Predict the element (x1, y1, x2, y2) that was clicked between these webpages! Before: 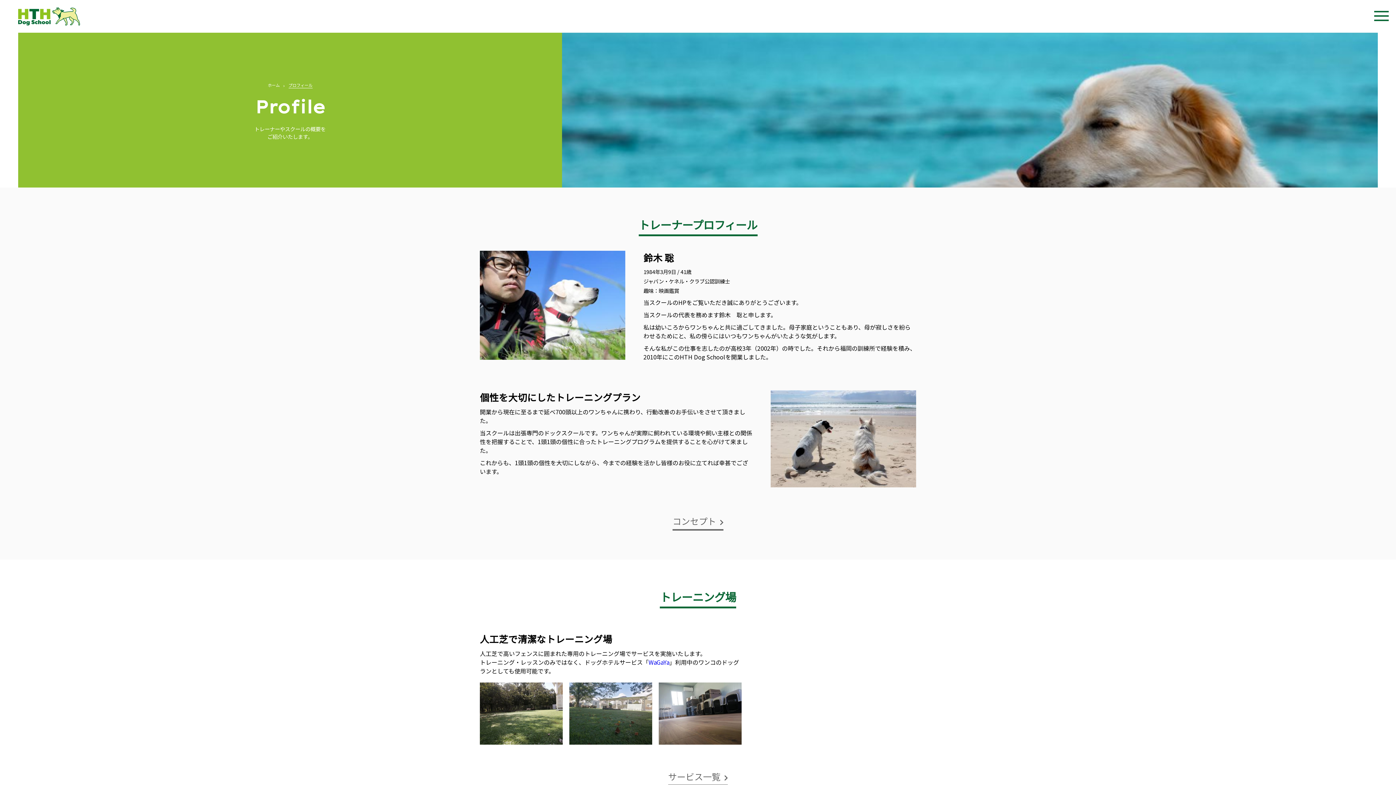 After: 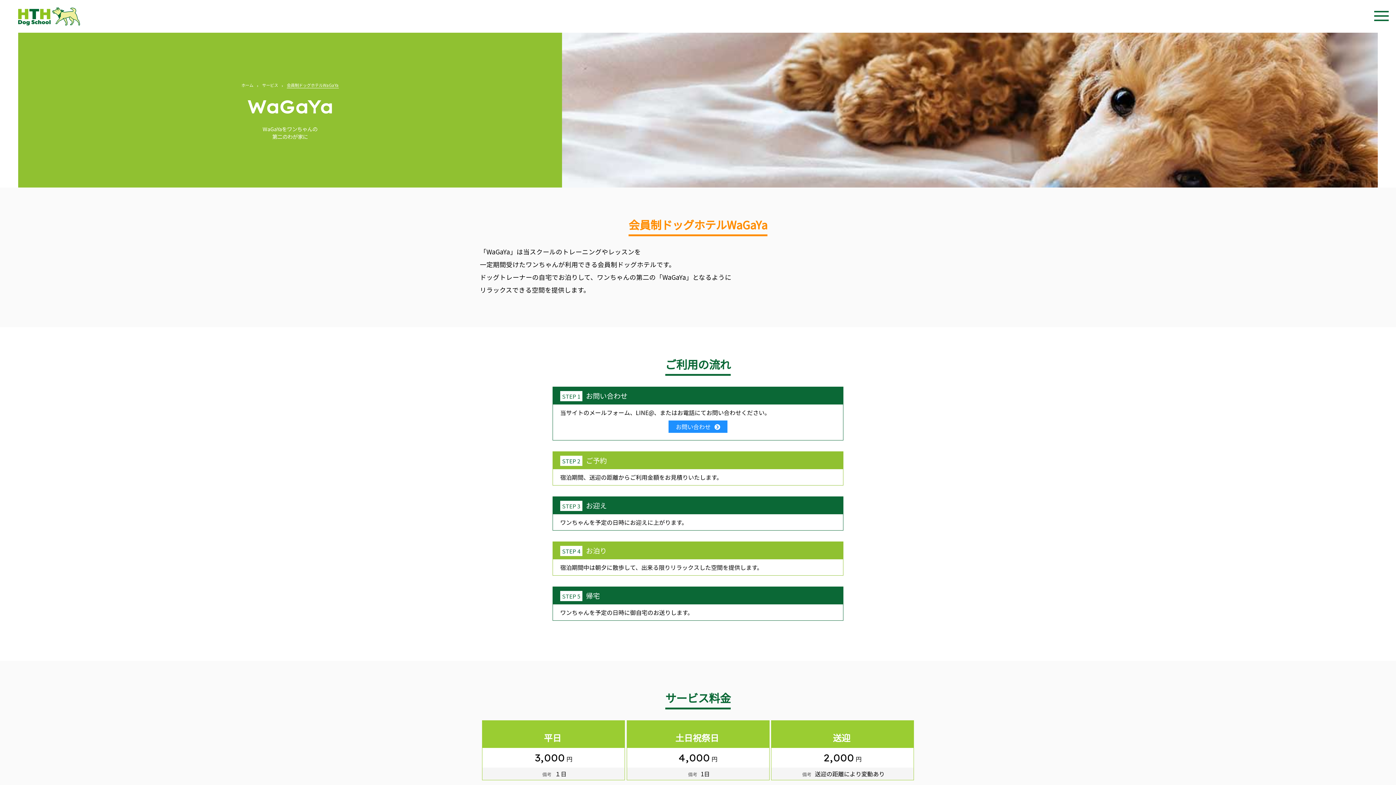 Action: label: WaGaYa bbox: (648, 658, 669, 666)